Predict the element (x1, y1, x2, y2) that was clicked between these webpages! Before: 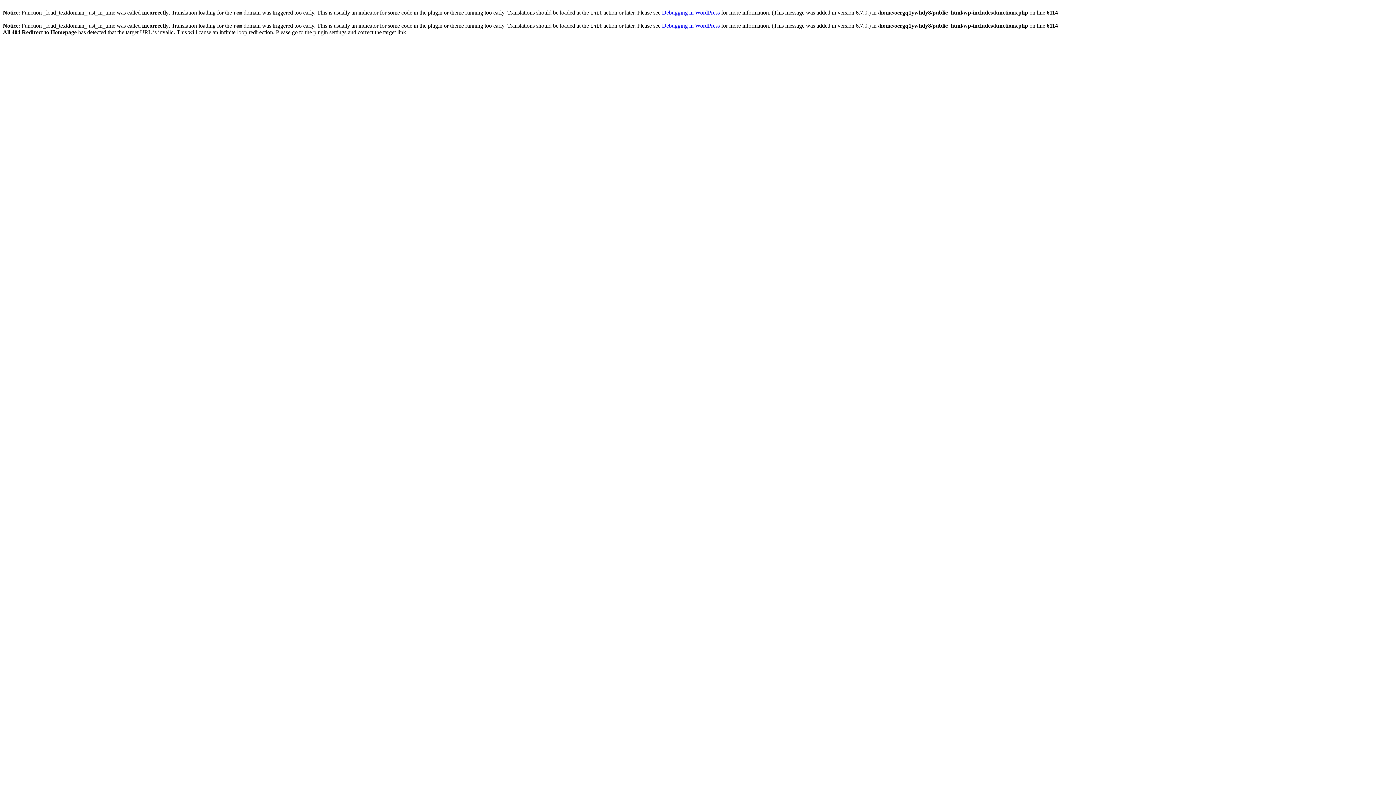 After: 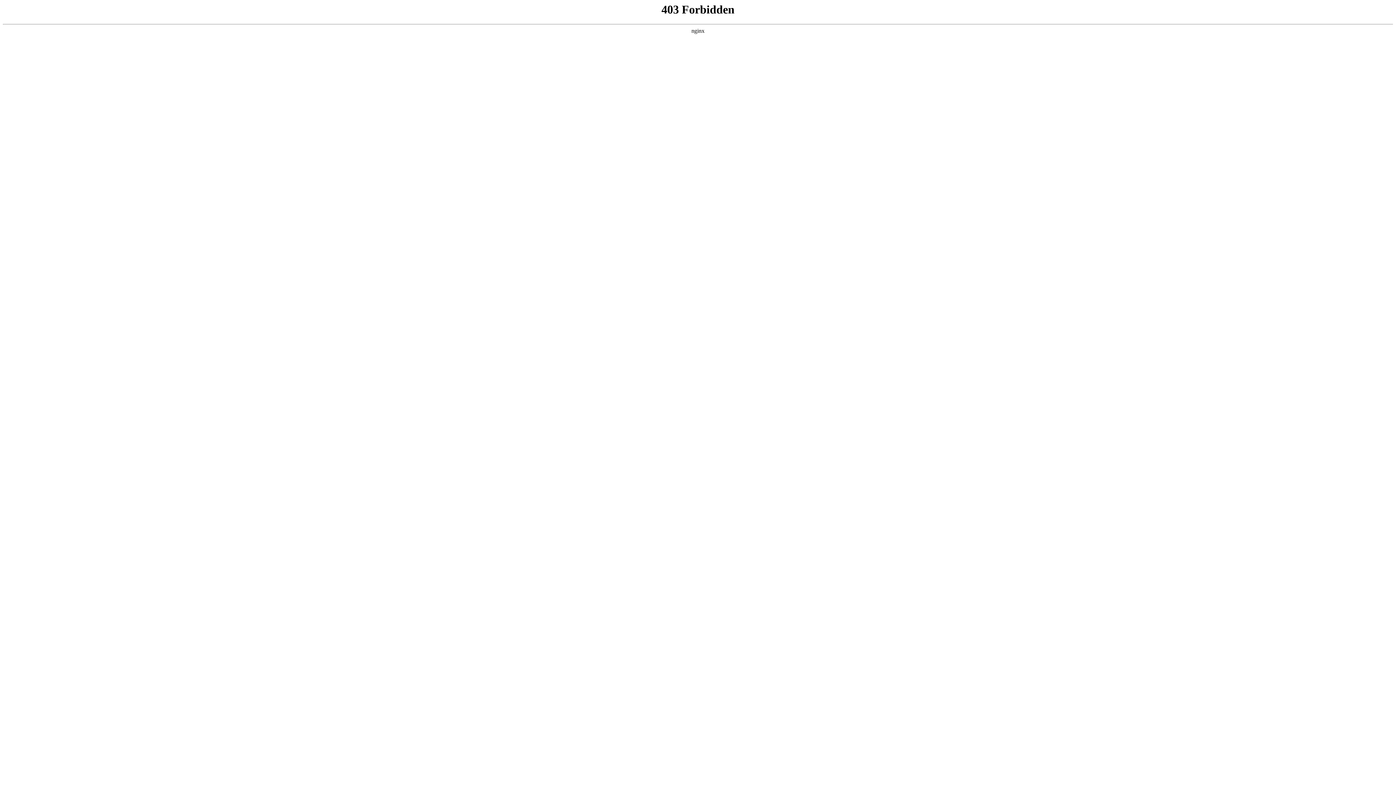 Action: bbox: (662, 9, 720, 15) label: Debugging in WordPress